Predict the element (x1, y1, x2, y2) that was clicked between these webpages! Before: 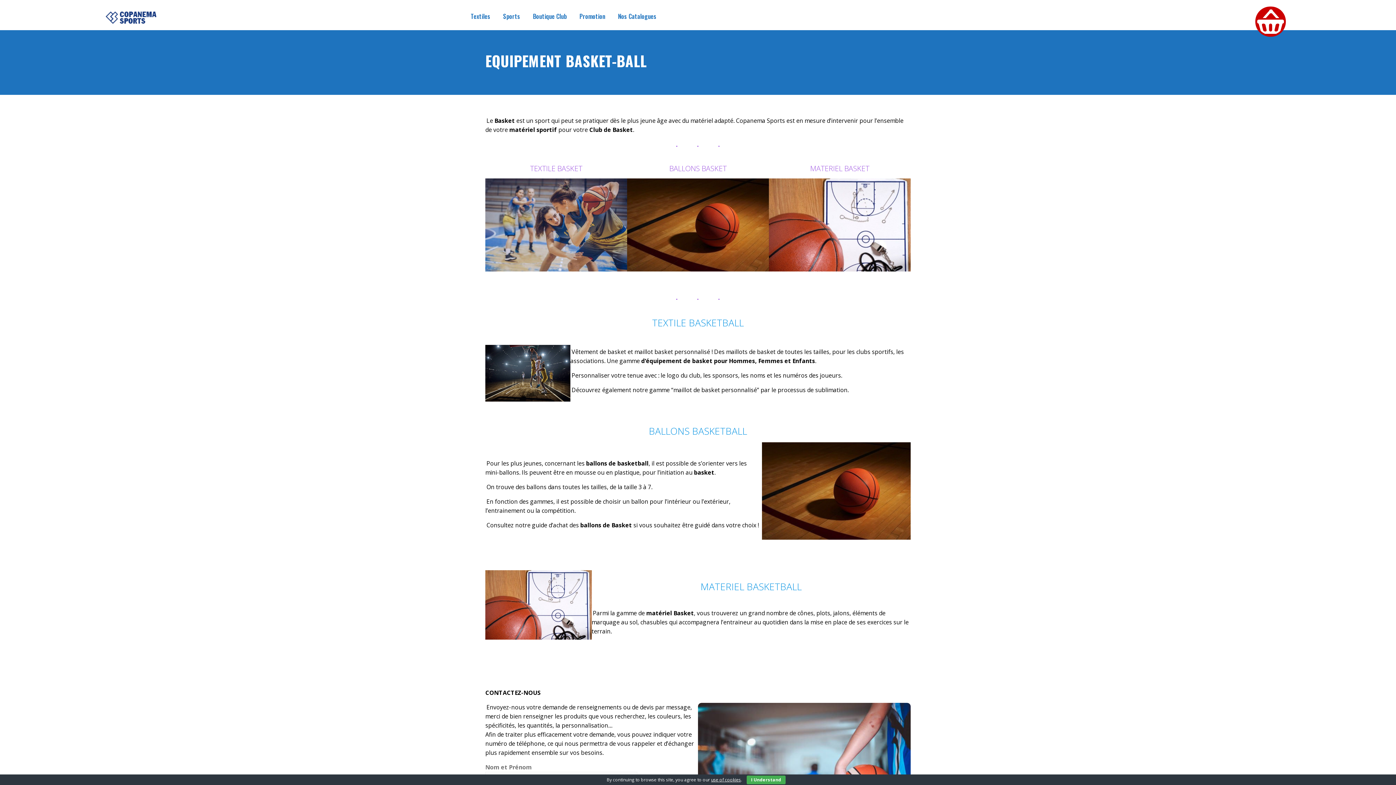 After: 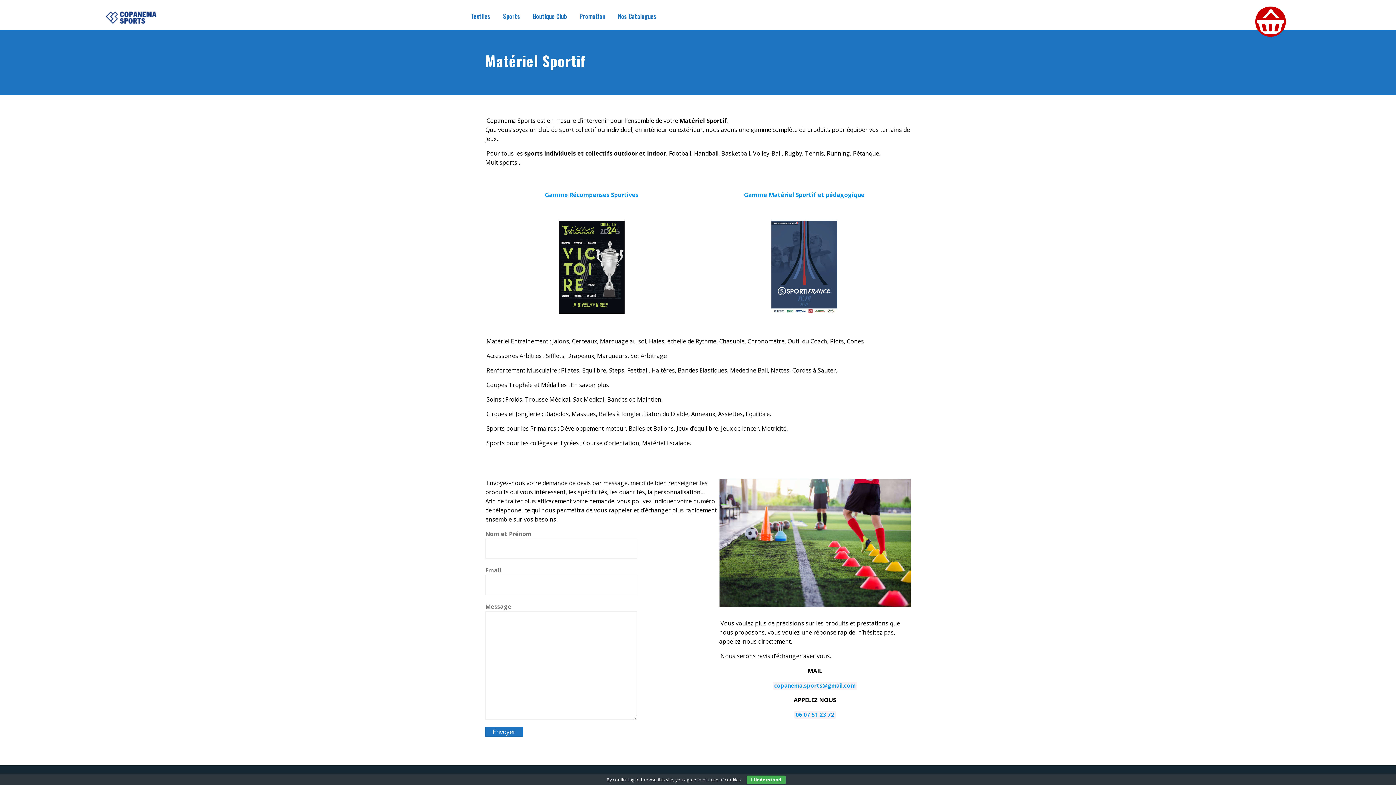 Action: bbox: (769, 262, 910, 270)